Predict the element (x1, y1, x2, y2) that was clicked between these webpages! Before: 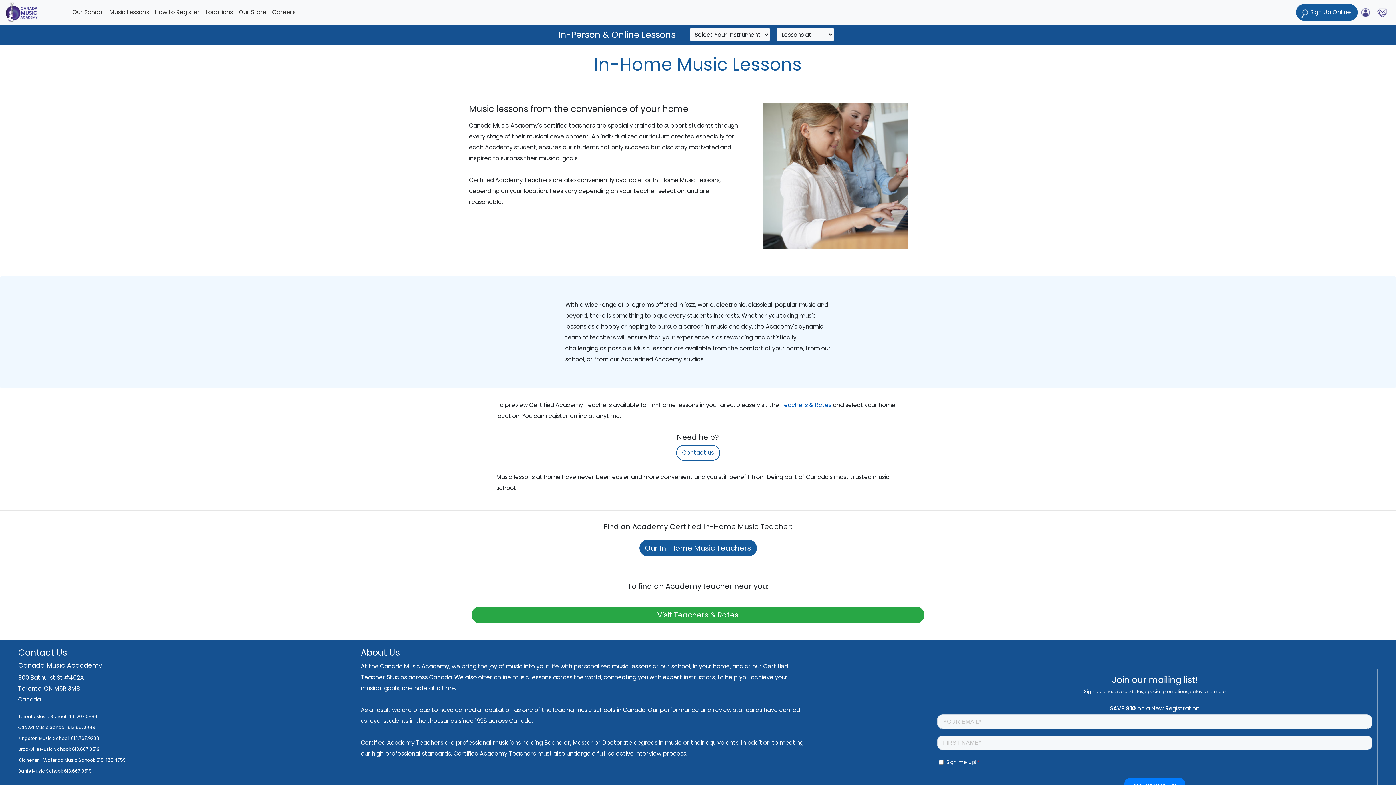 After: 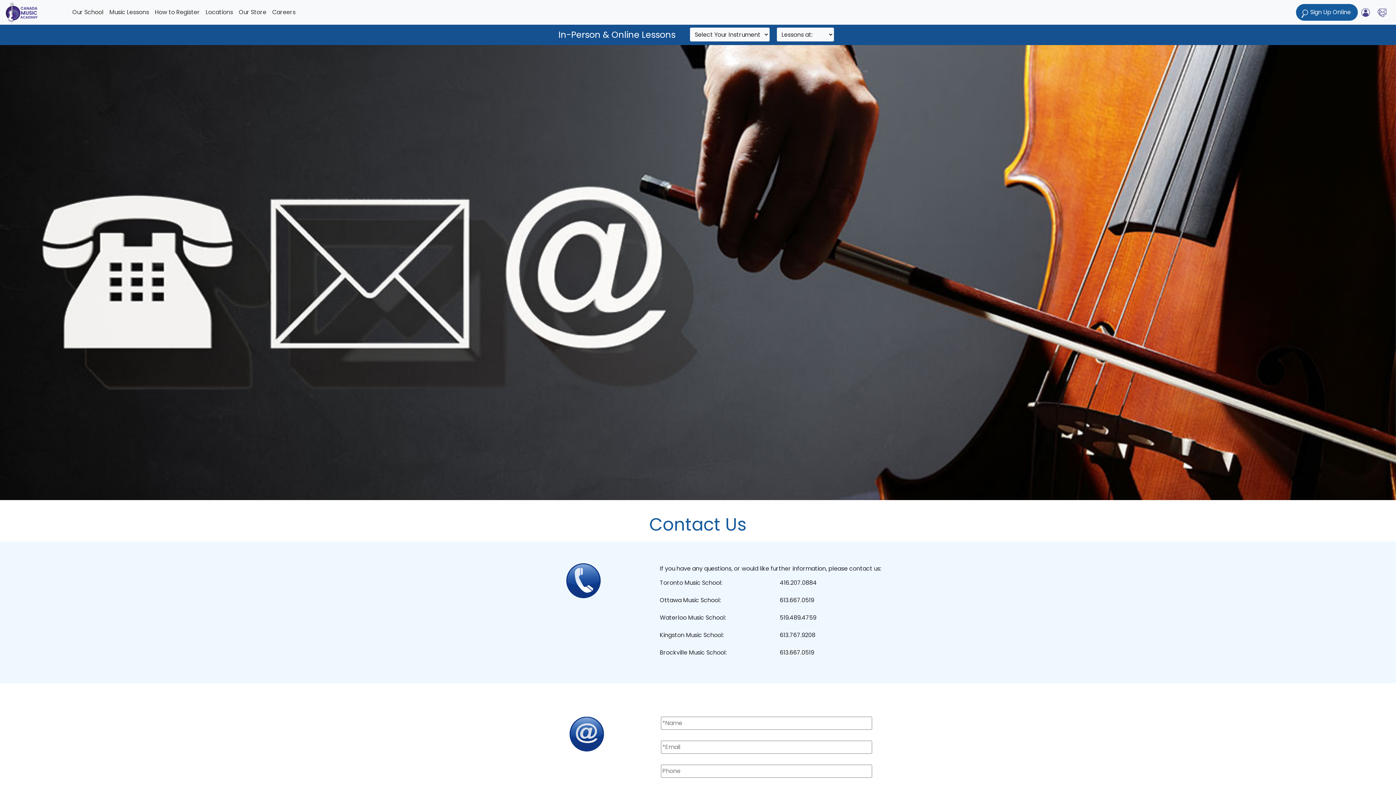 Action: bbox: (1374, 4, 1390, 20)